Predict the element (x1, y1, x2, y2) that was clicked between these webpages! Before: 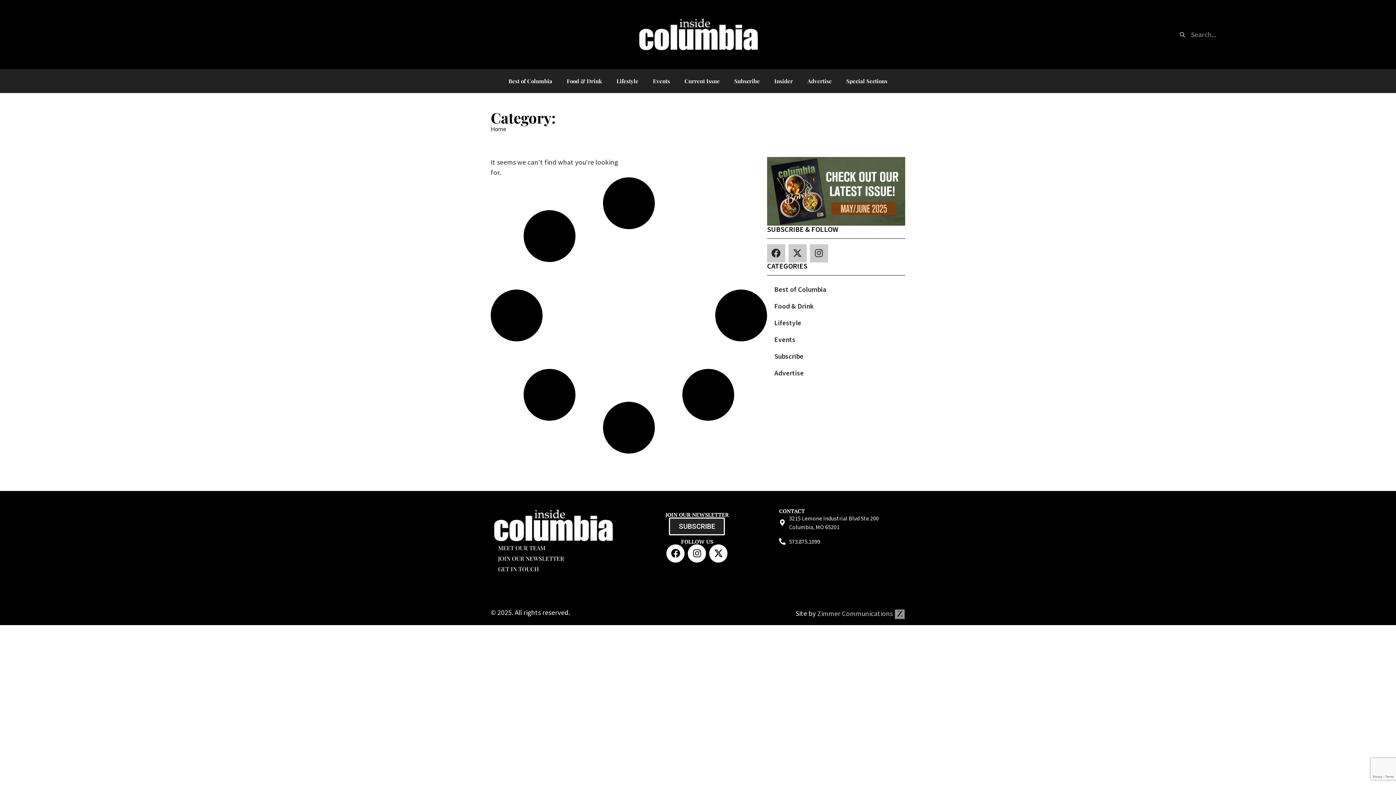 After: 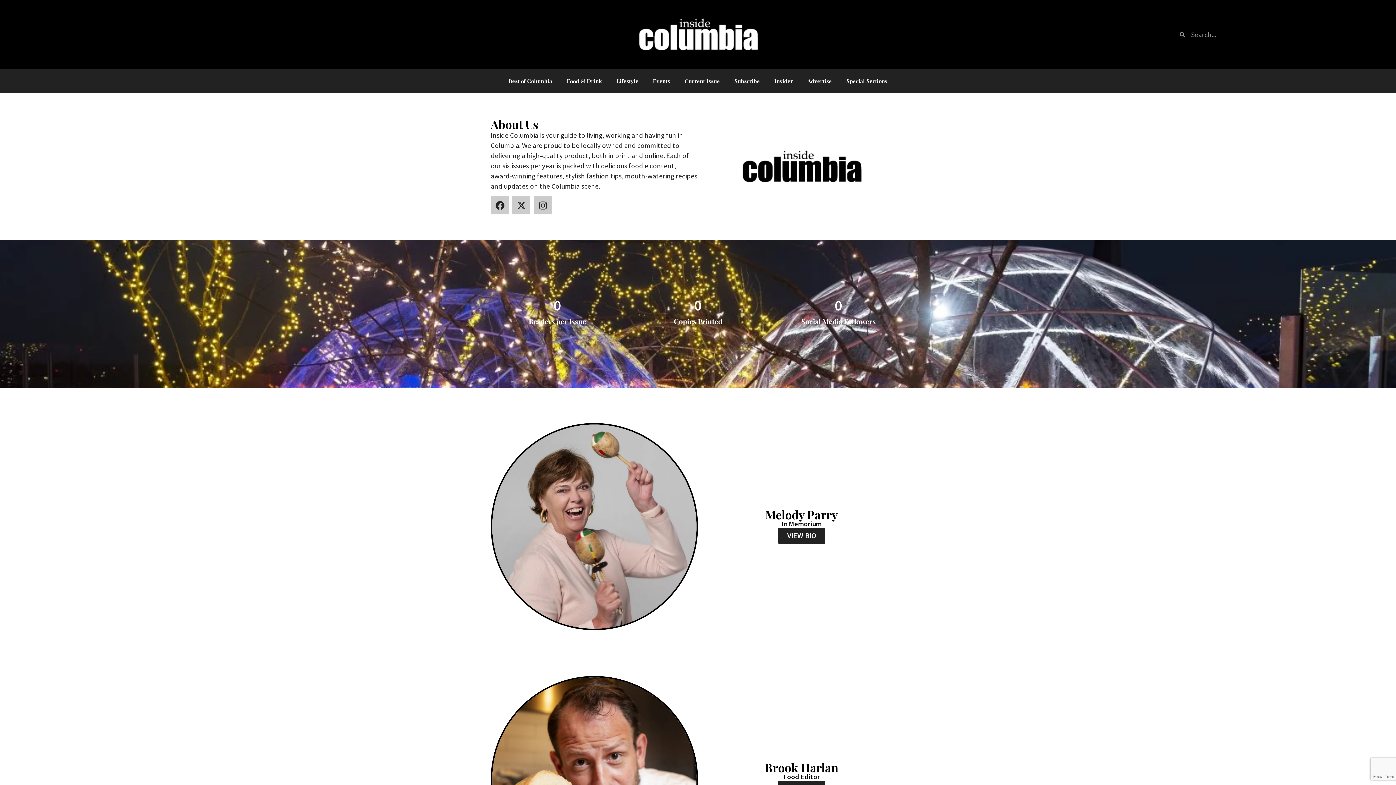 Action: bbox: (490, 542, 615, 553) label: MEET OUR TEAM